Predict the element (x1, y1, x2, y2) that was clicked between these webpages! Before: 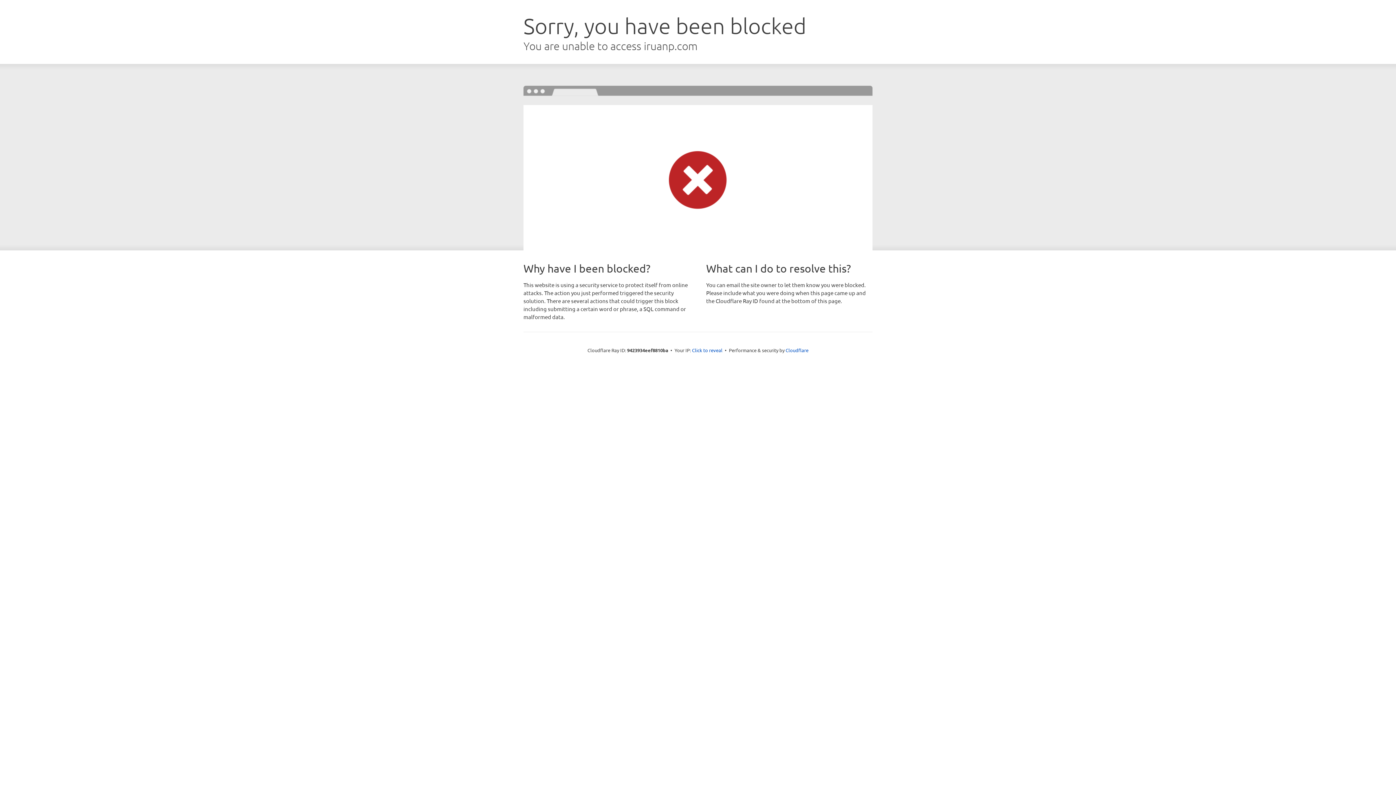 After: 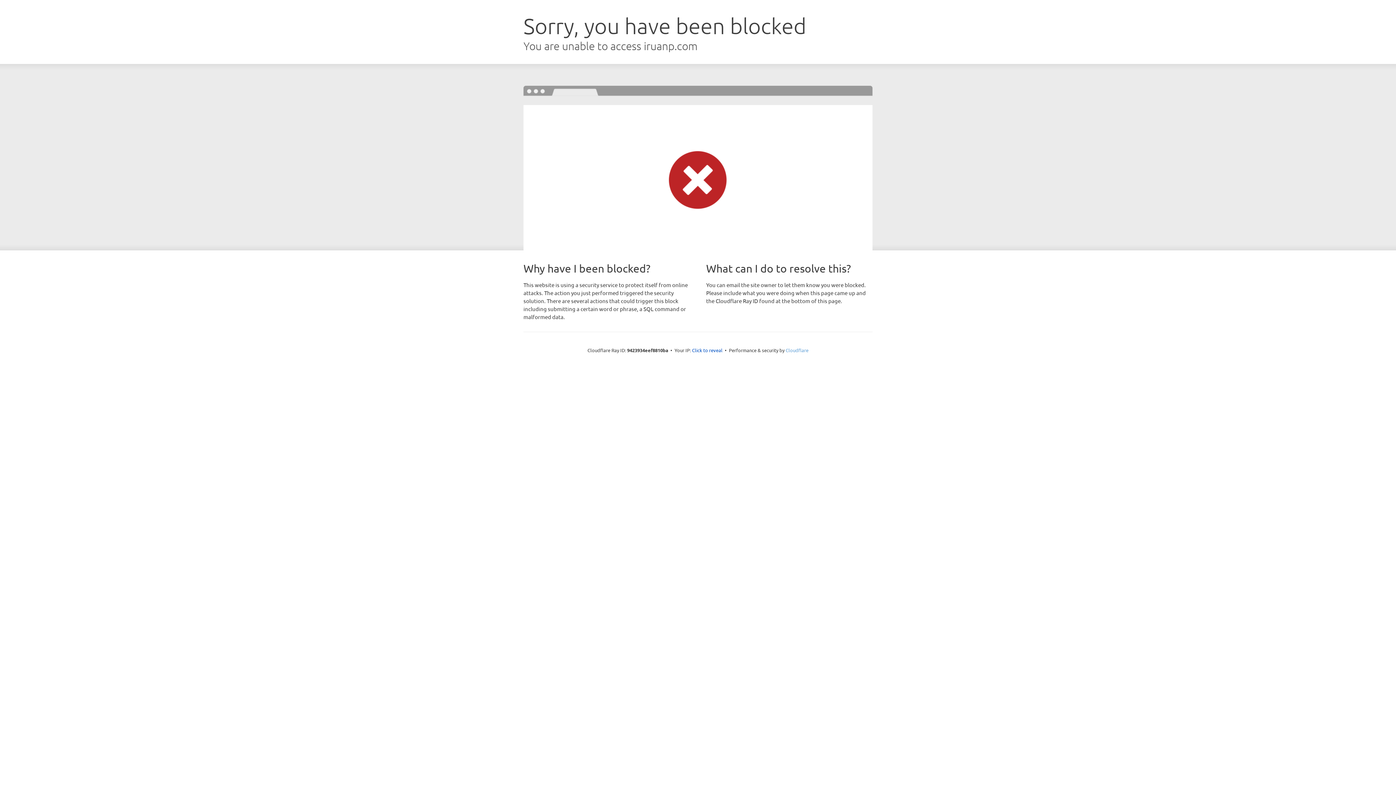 Action: label: Cloudflare bbox: (785, 347, 808, 353)